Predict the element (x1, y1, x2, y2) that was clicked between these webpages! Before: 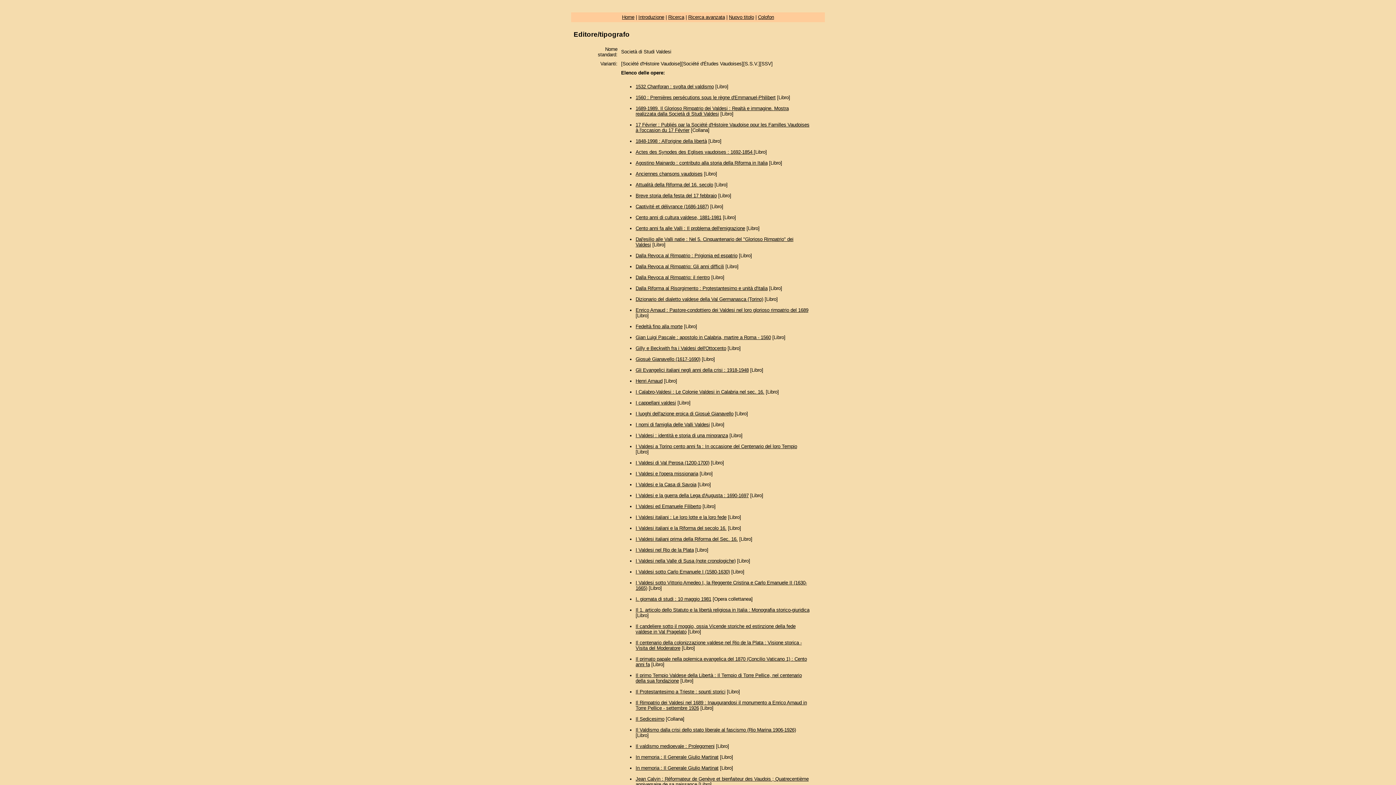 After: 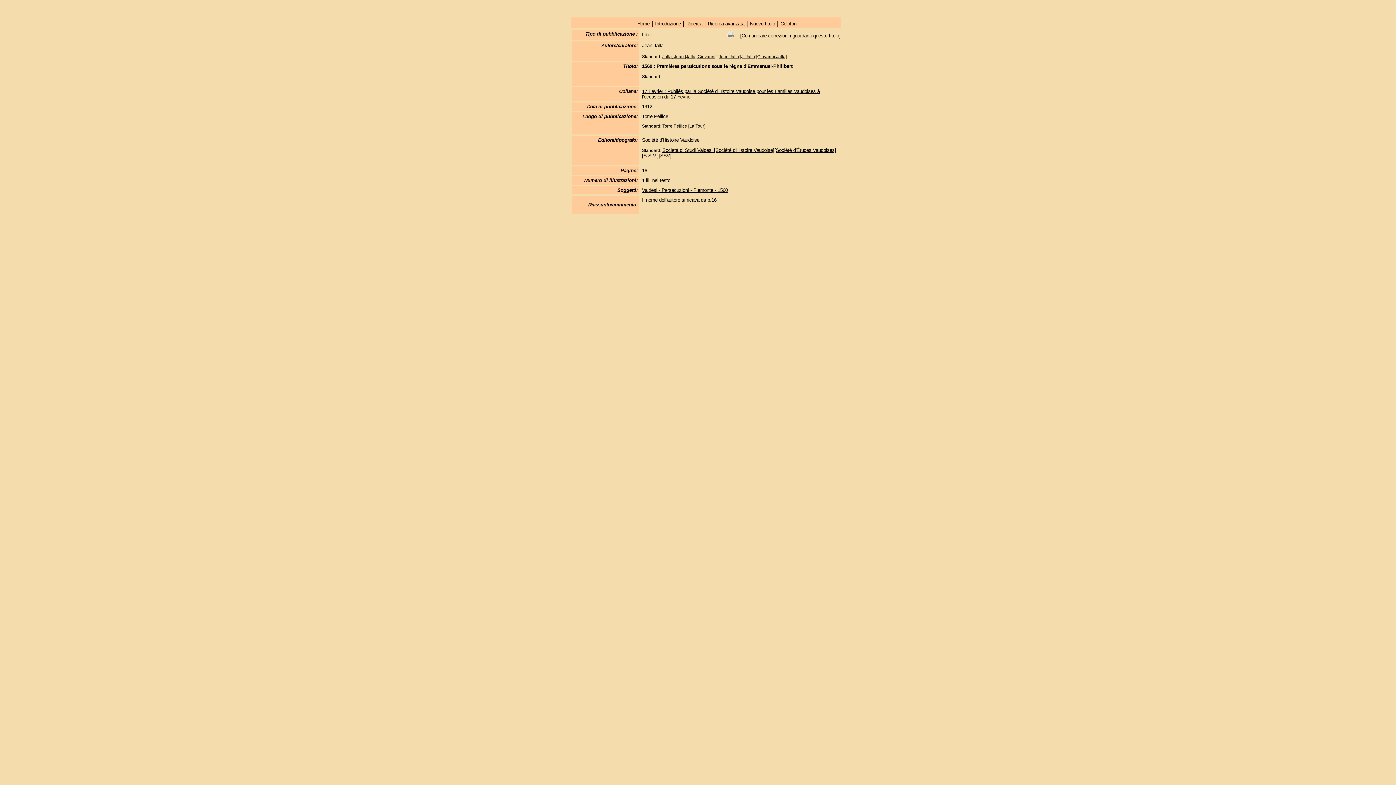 Action: label: 1560 : Premières persécutions sous le règne d'Emmanuel-Philibert bbox: (635, 95, 775, 100)